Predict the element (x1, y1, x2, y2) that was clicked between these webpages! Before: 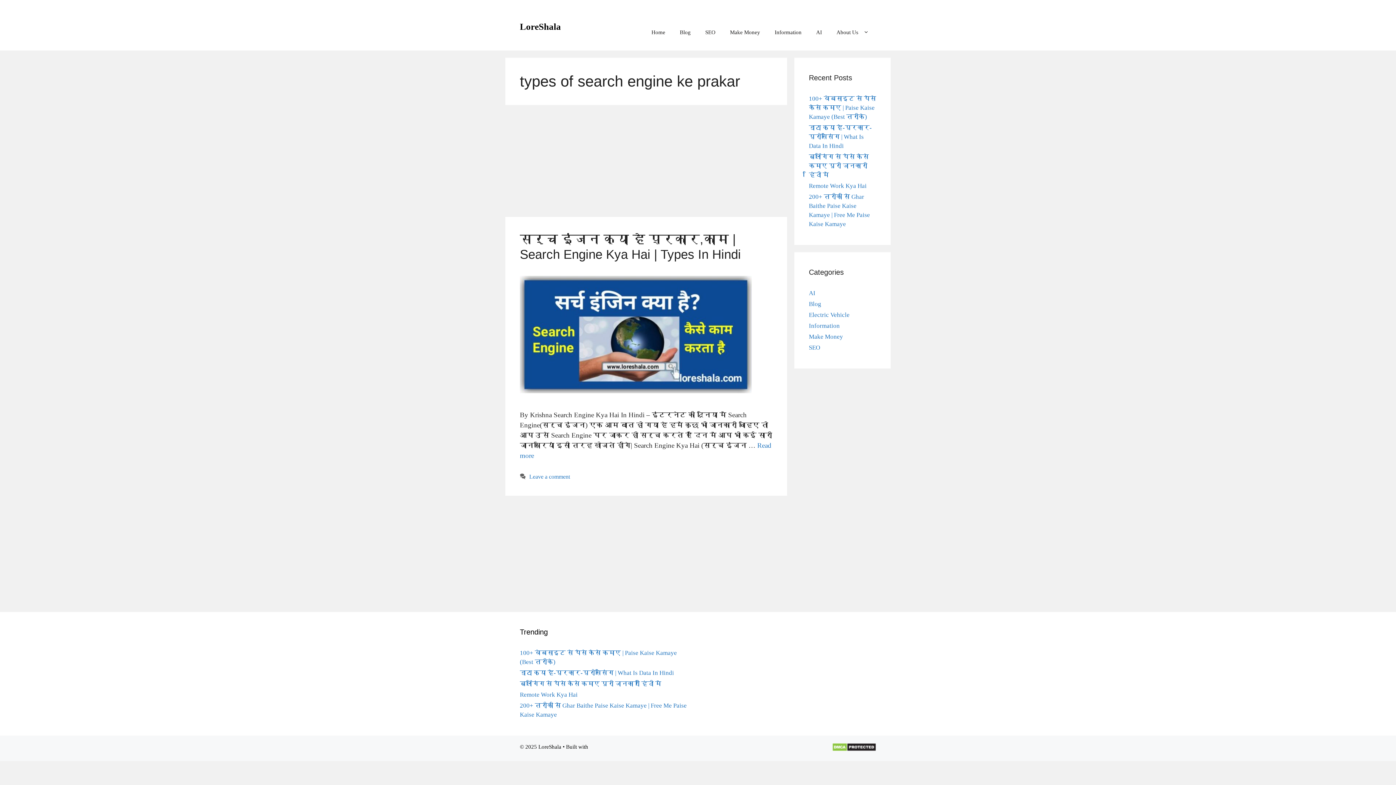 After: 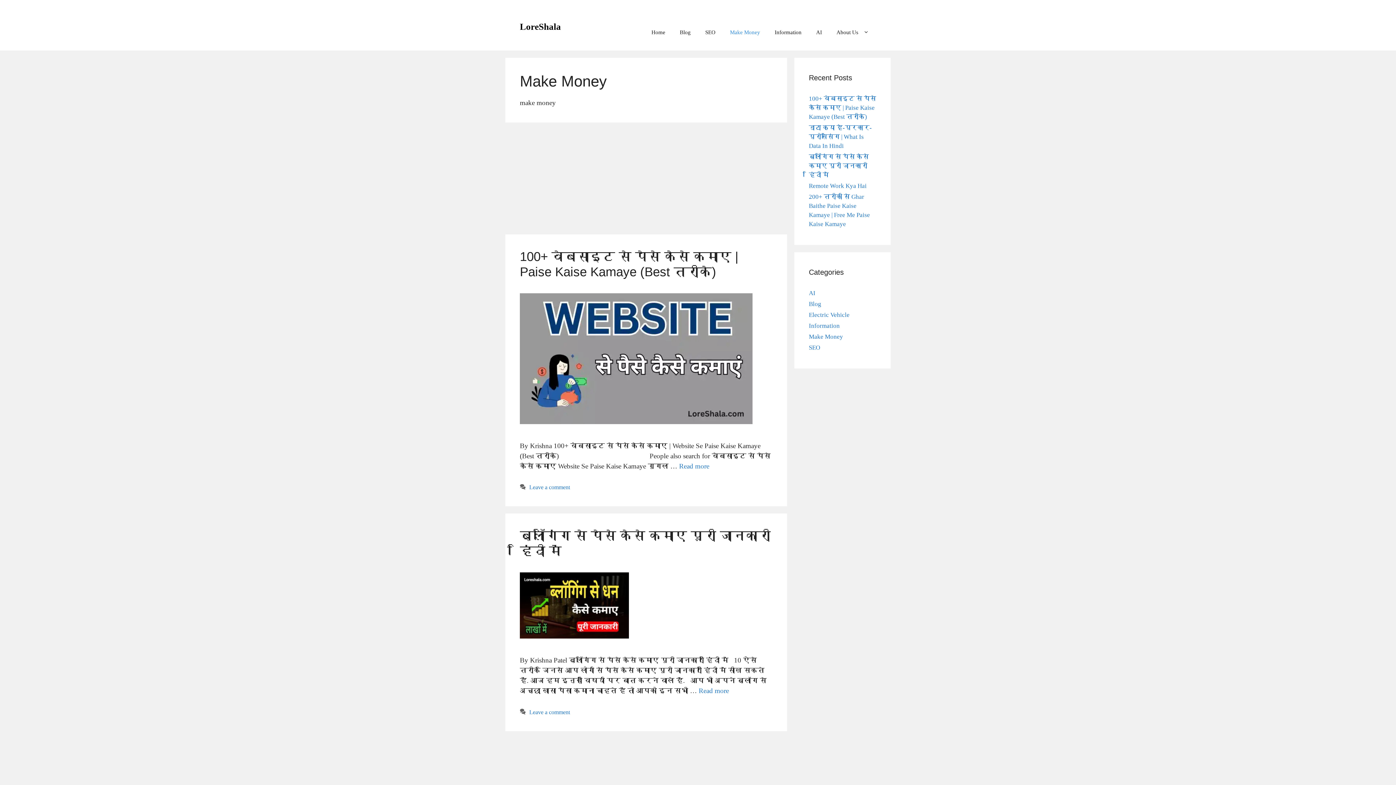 Action: label: Make Money bbox: (809, 333, 843, 340)